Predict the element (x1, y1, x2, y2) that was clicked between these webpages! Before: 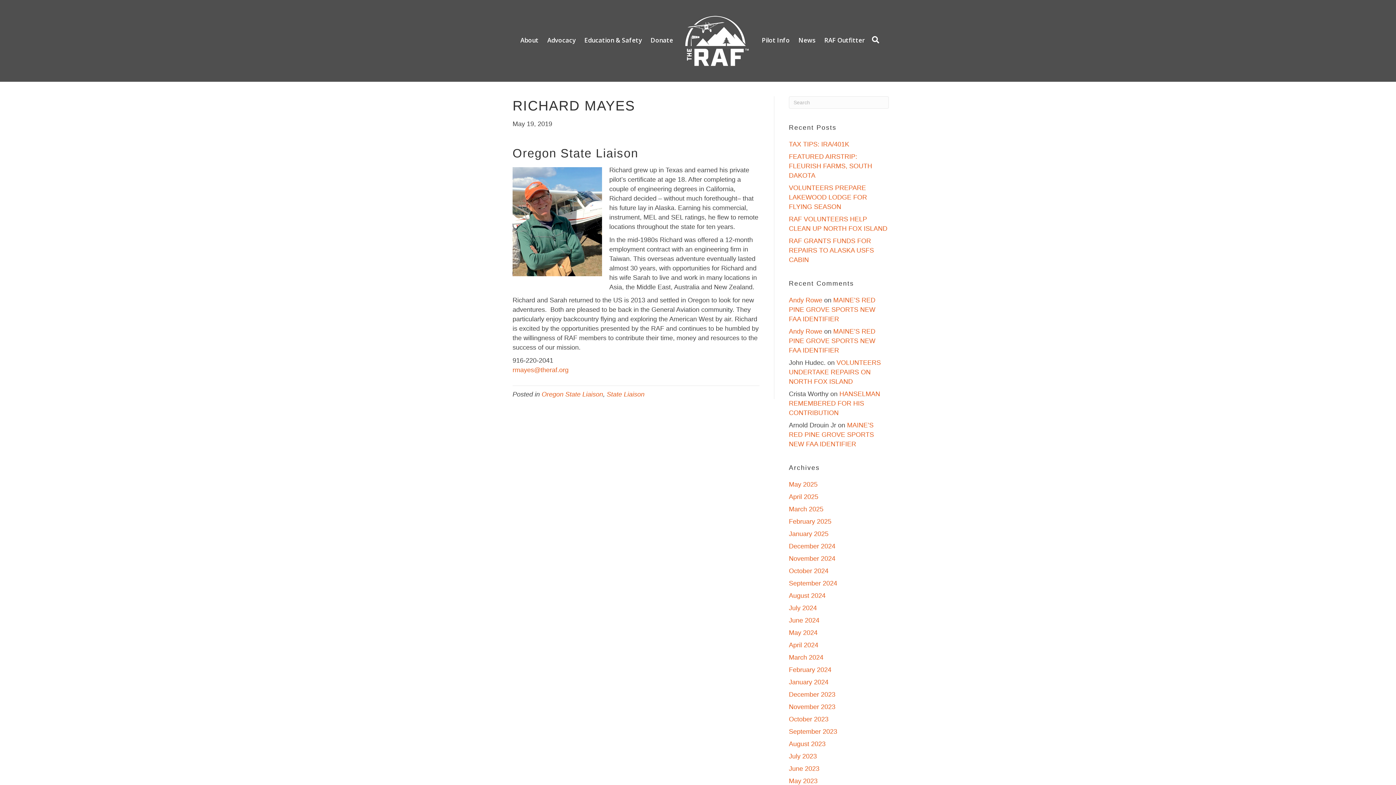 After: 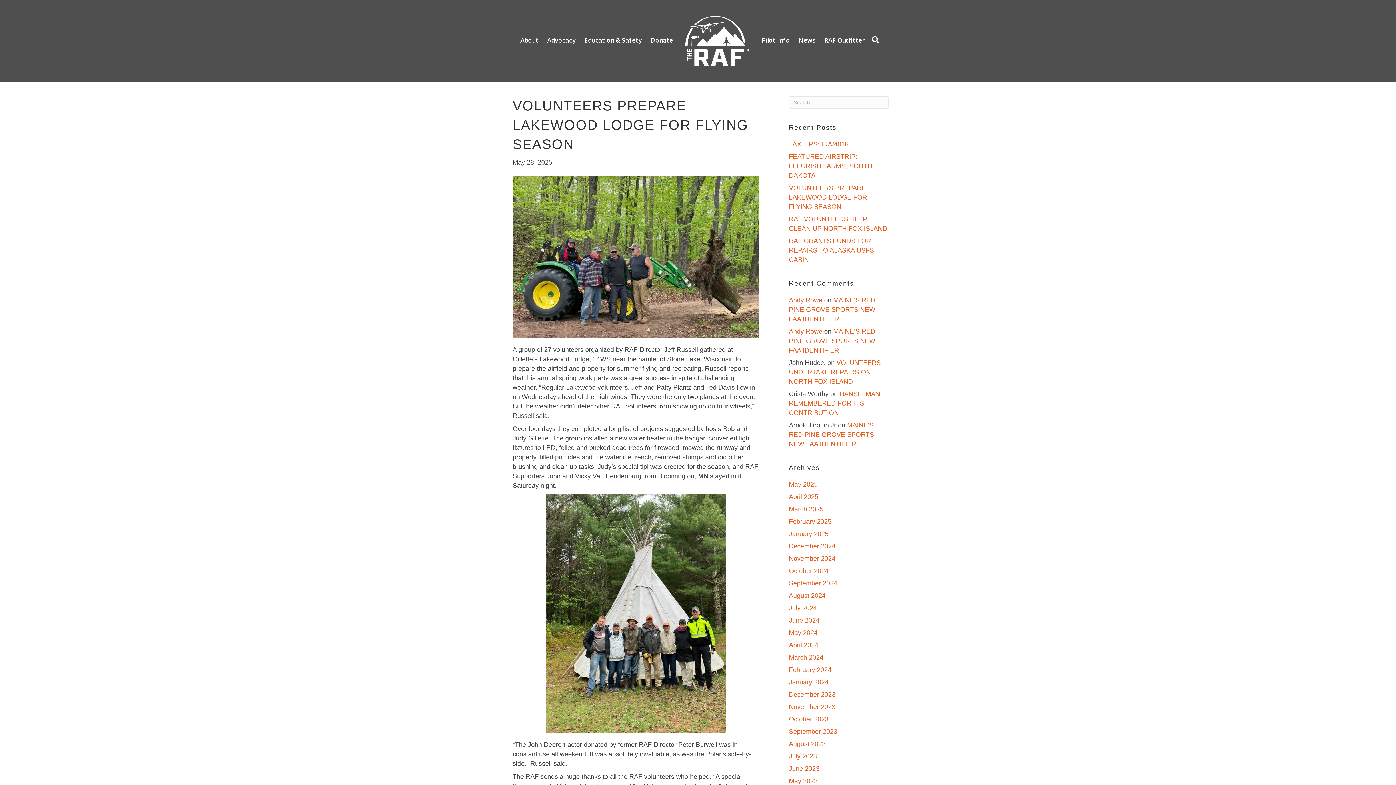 Action: bbox: (789, 184, 867, 210) label: VOLUNTEERS PREPARE LAKEWOOD LODGE FOR FLYING SEASON